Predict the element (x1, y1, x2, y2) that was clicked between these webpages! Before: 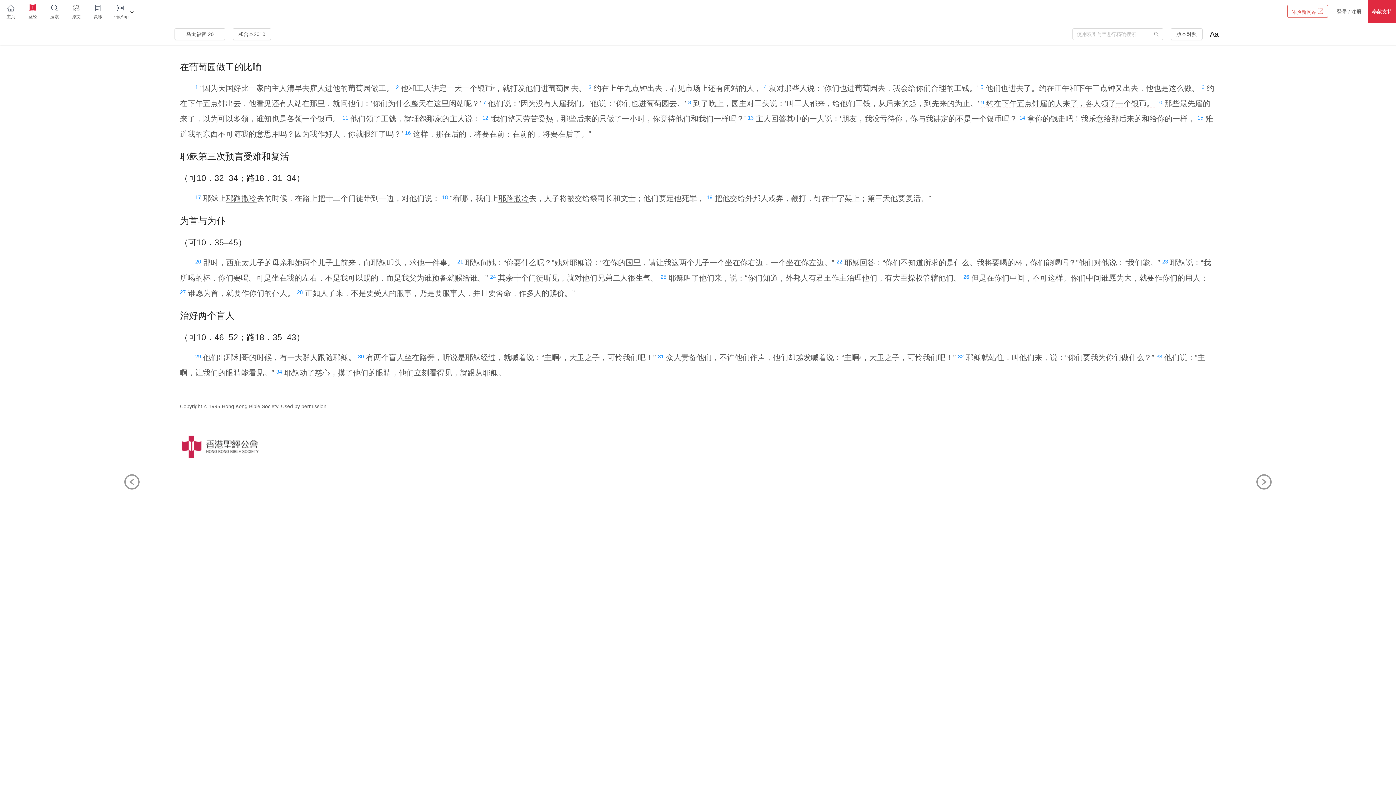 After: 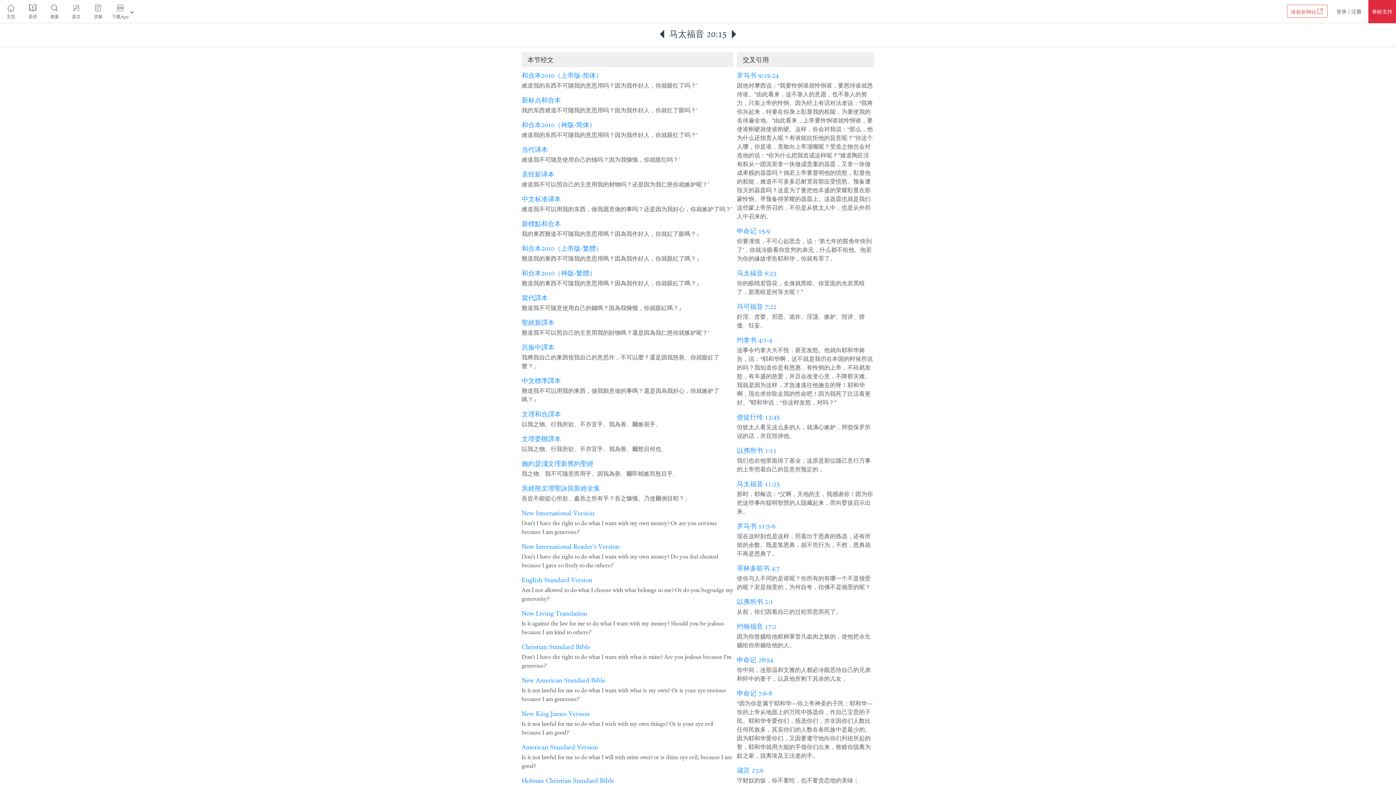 Action: label: 15 bbox: (1197, 114, 1203, 120)